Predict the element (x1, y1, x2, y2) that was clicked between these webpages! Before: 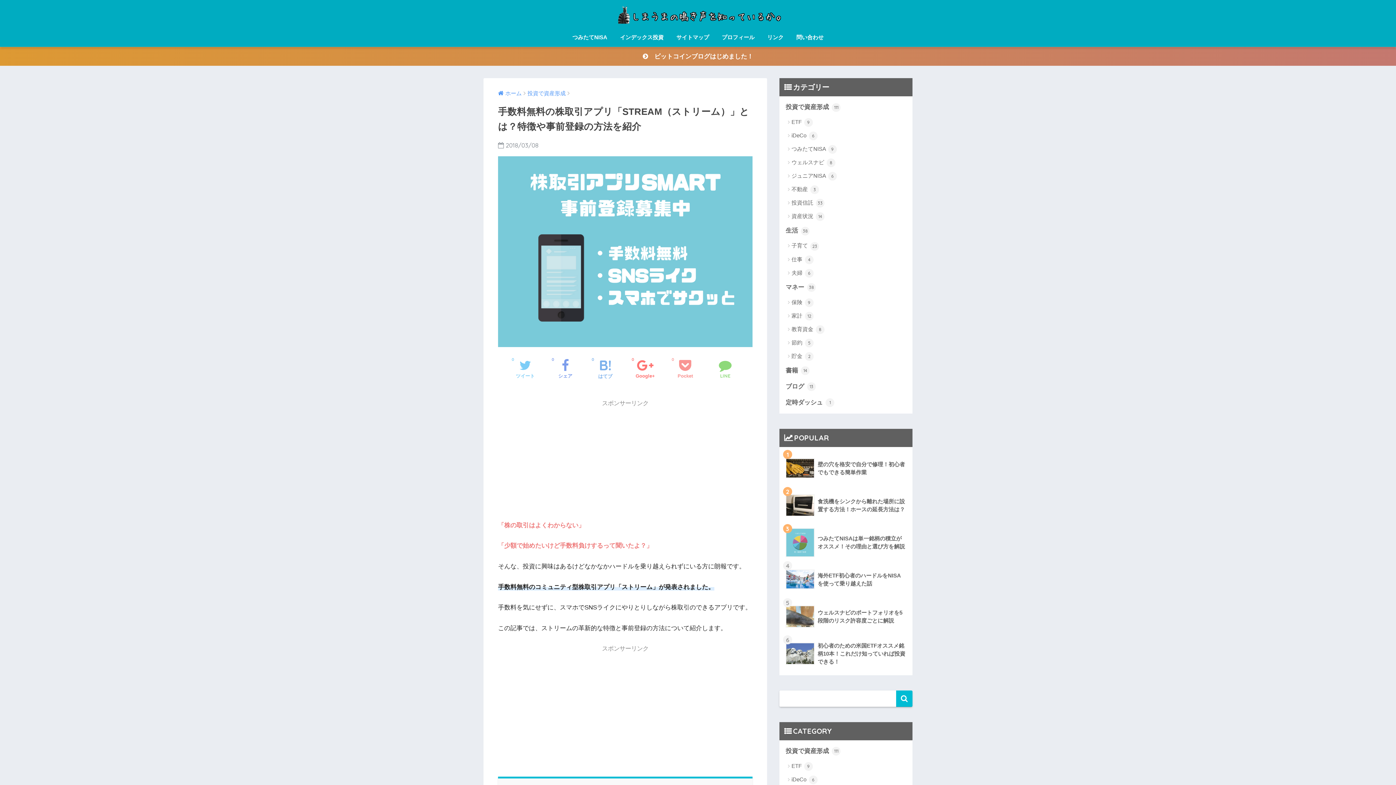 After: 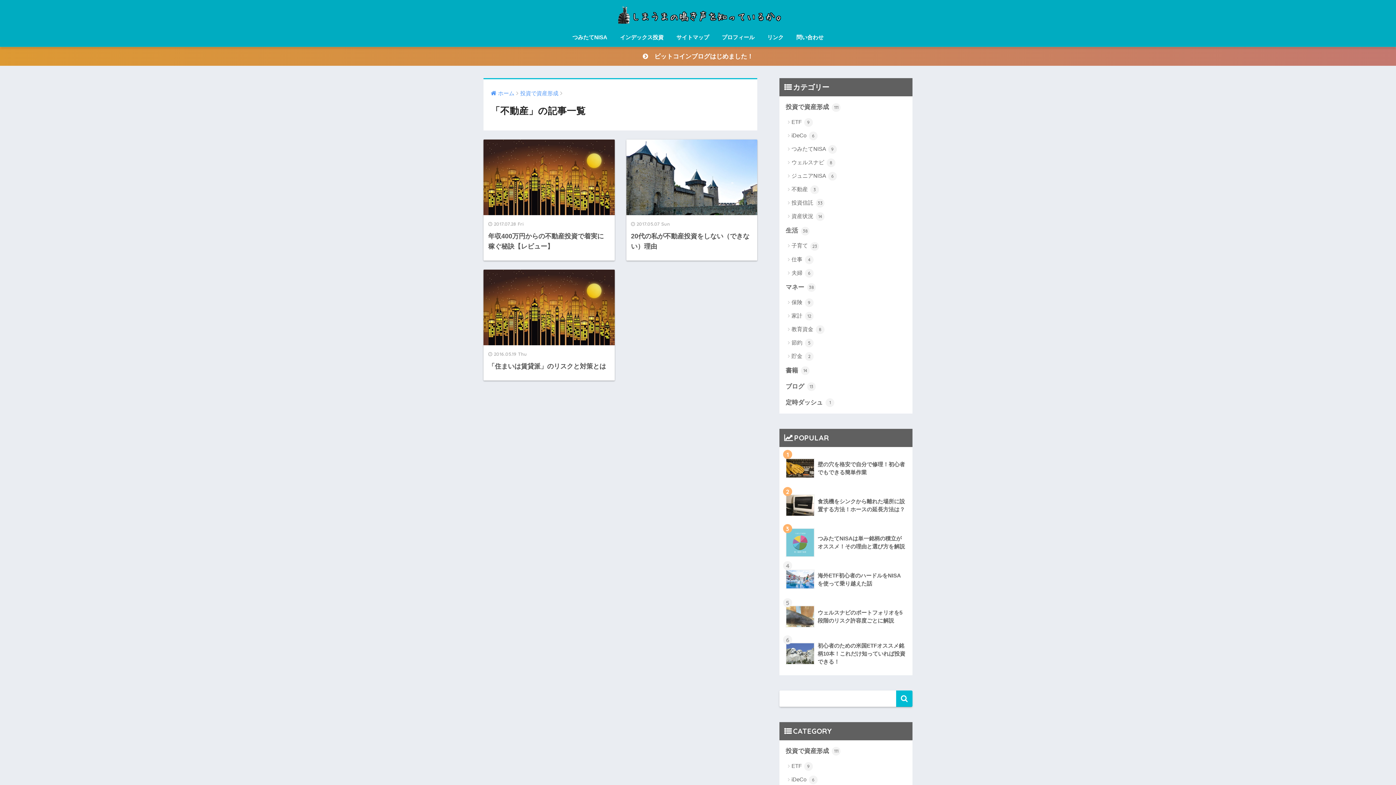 Action: bbox: (783, 182, 909, 196) label: 不動産 3